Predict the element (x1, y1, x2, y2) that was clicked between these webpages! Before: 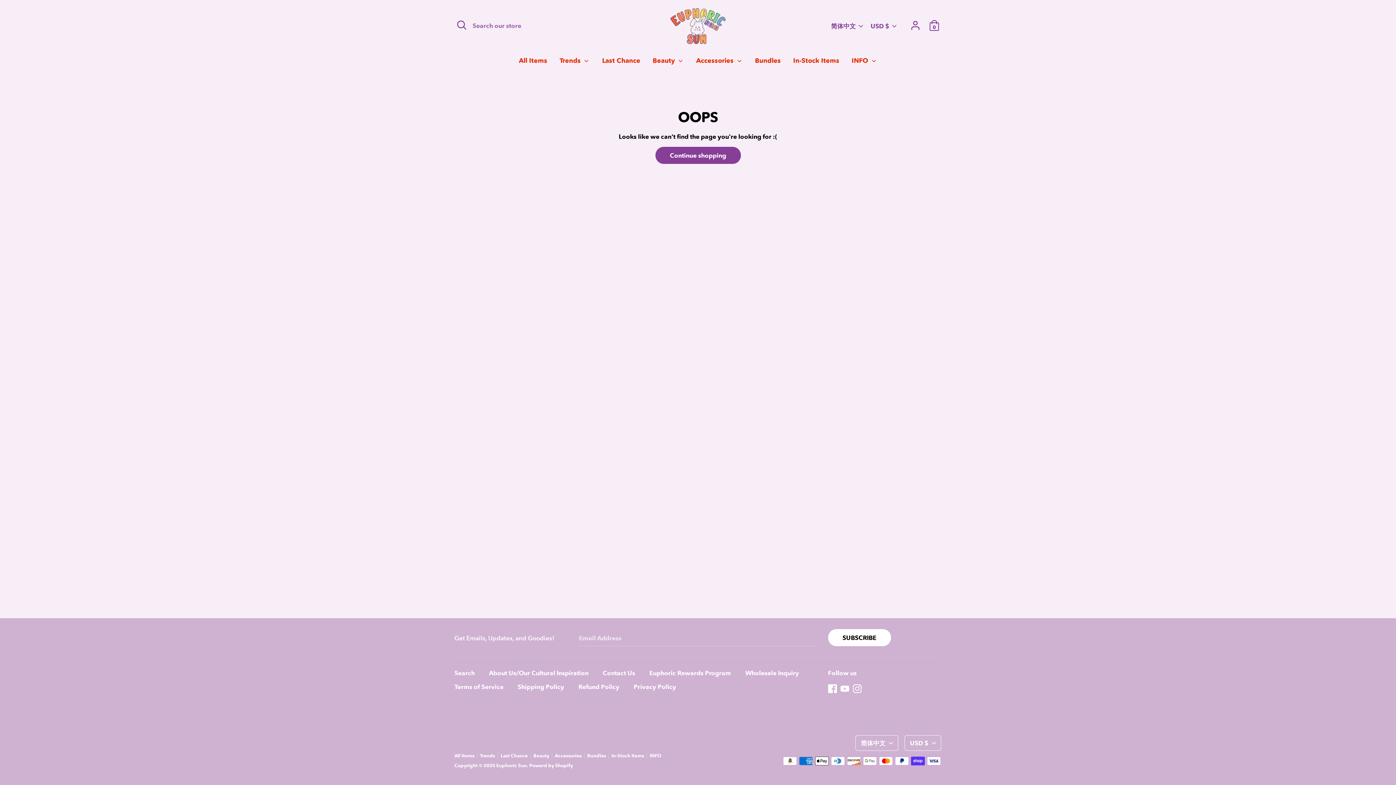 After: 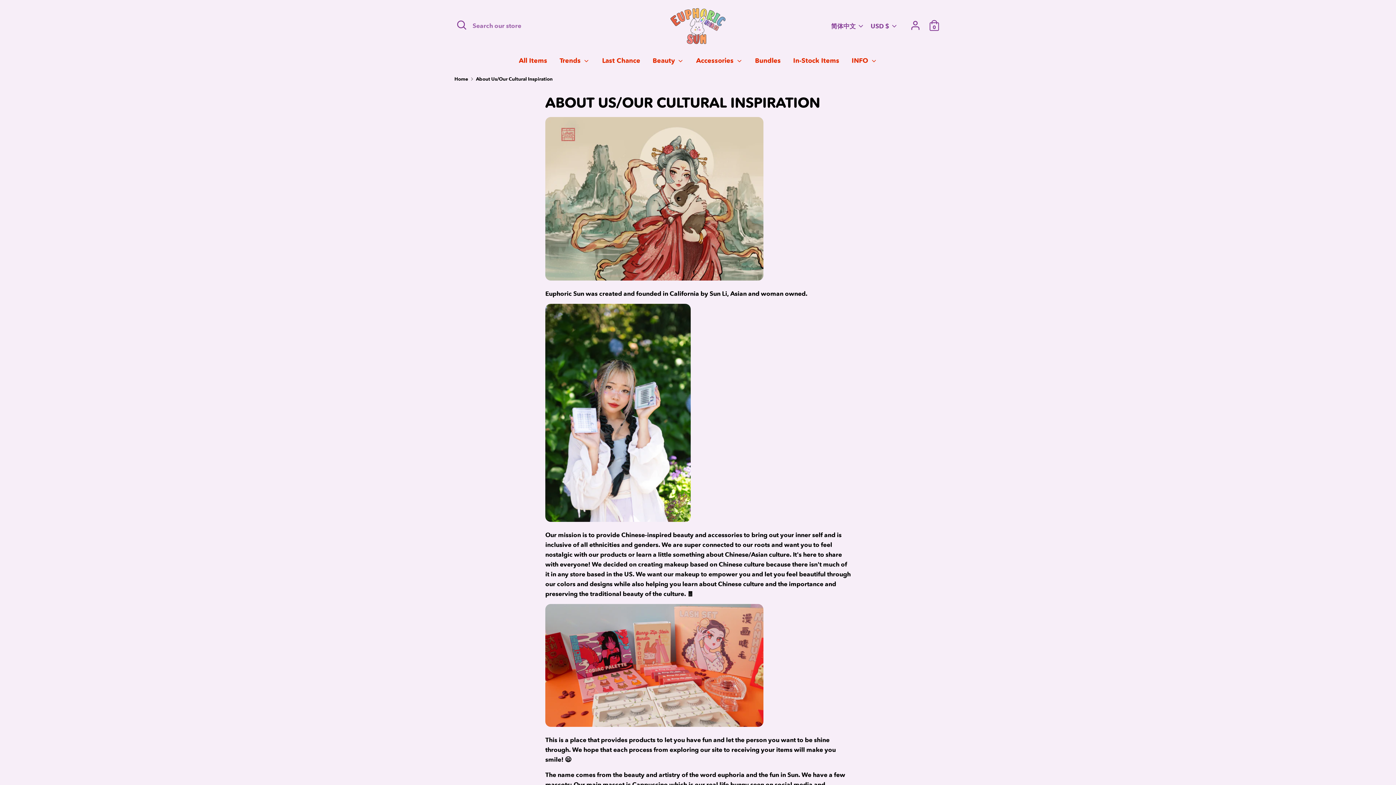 Action: label: INFO  bbox: (847, 55, 883, 70)